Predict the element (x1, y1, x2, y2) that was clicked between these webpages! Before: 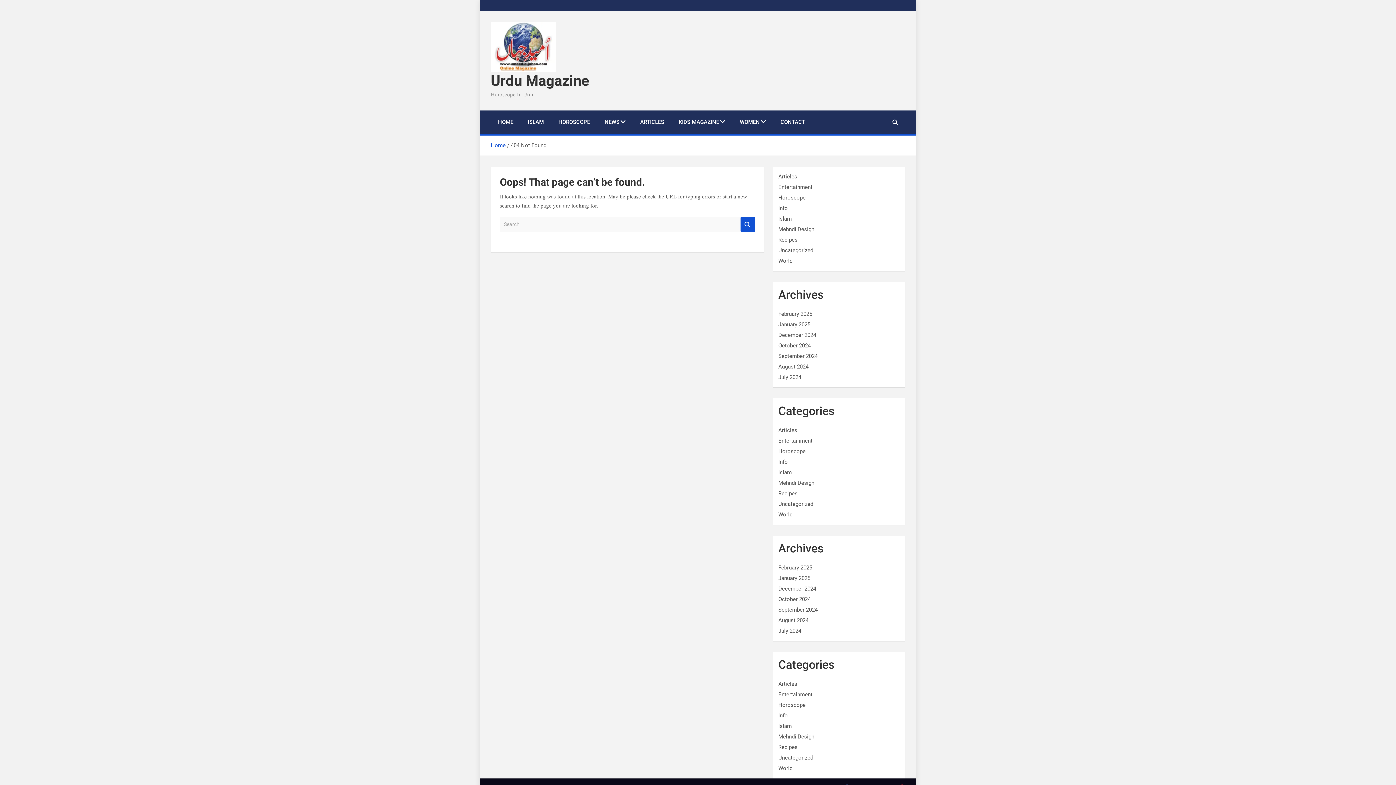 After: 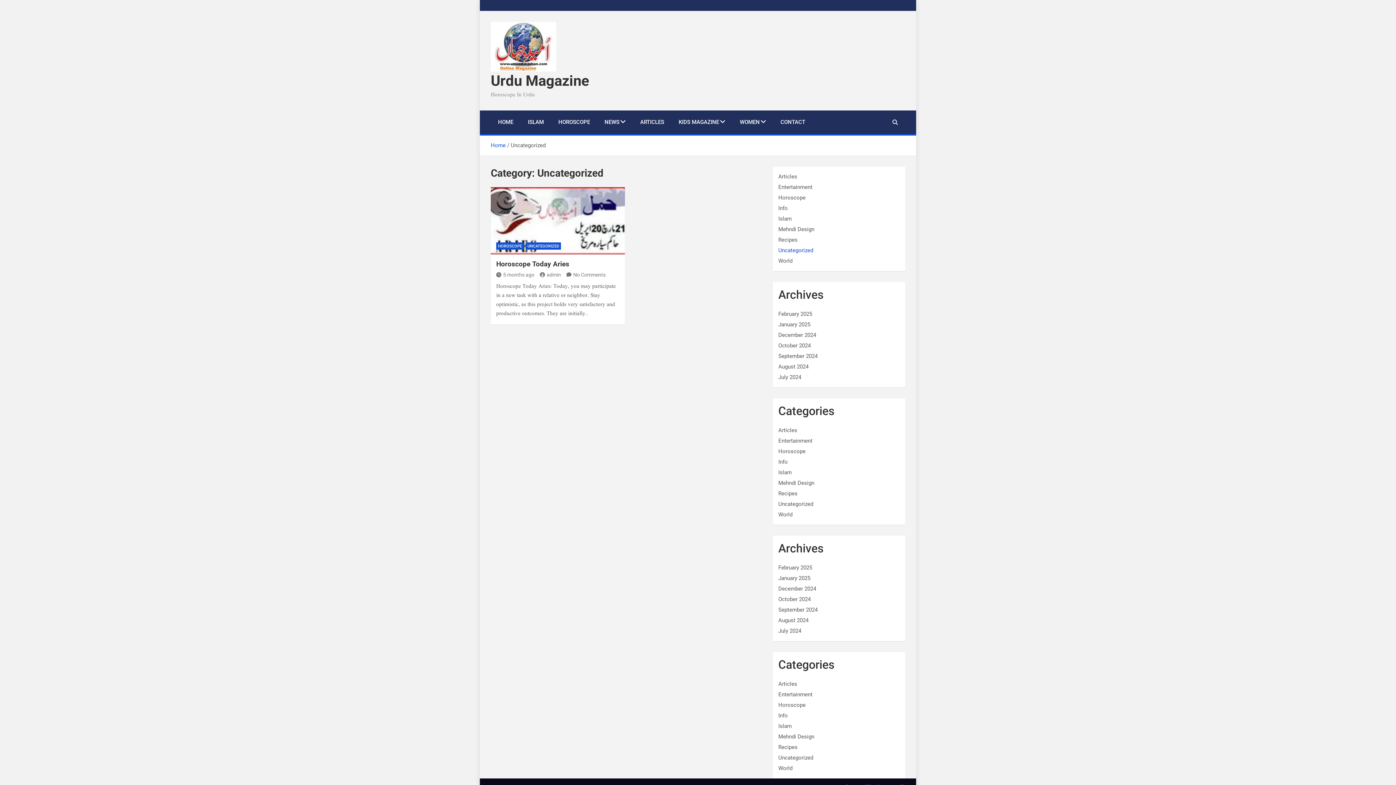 Action: bbox: (778, 501, 813, 507) label: Uncategorized